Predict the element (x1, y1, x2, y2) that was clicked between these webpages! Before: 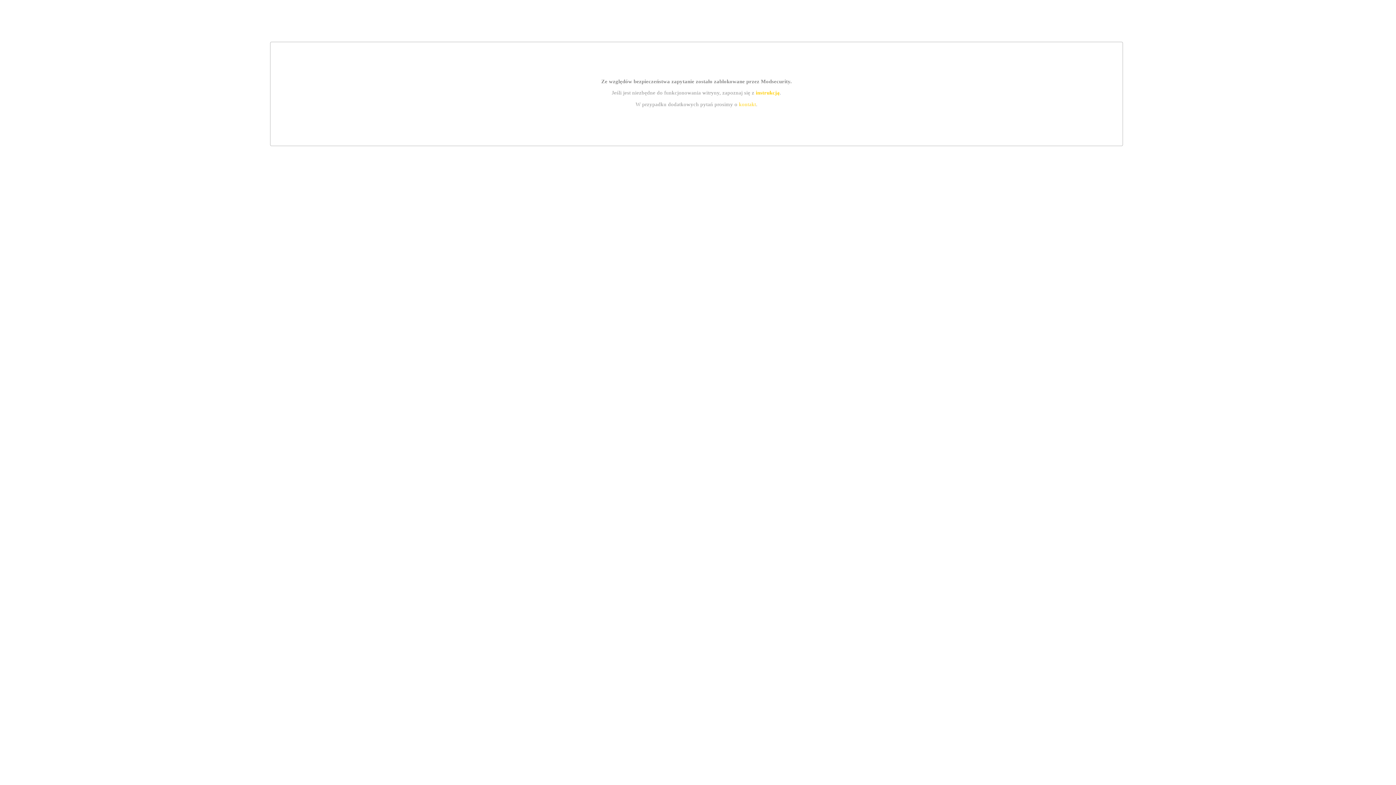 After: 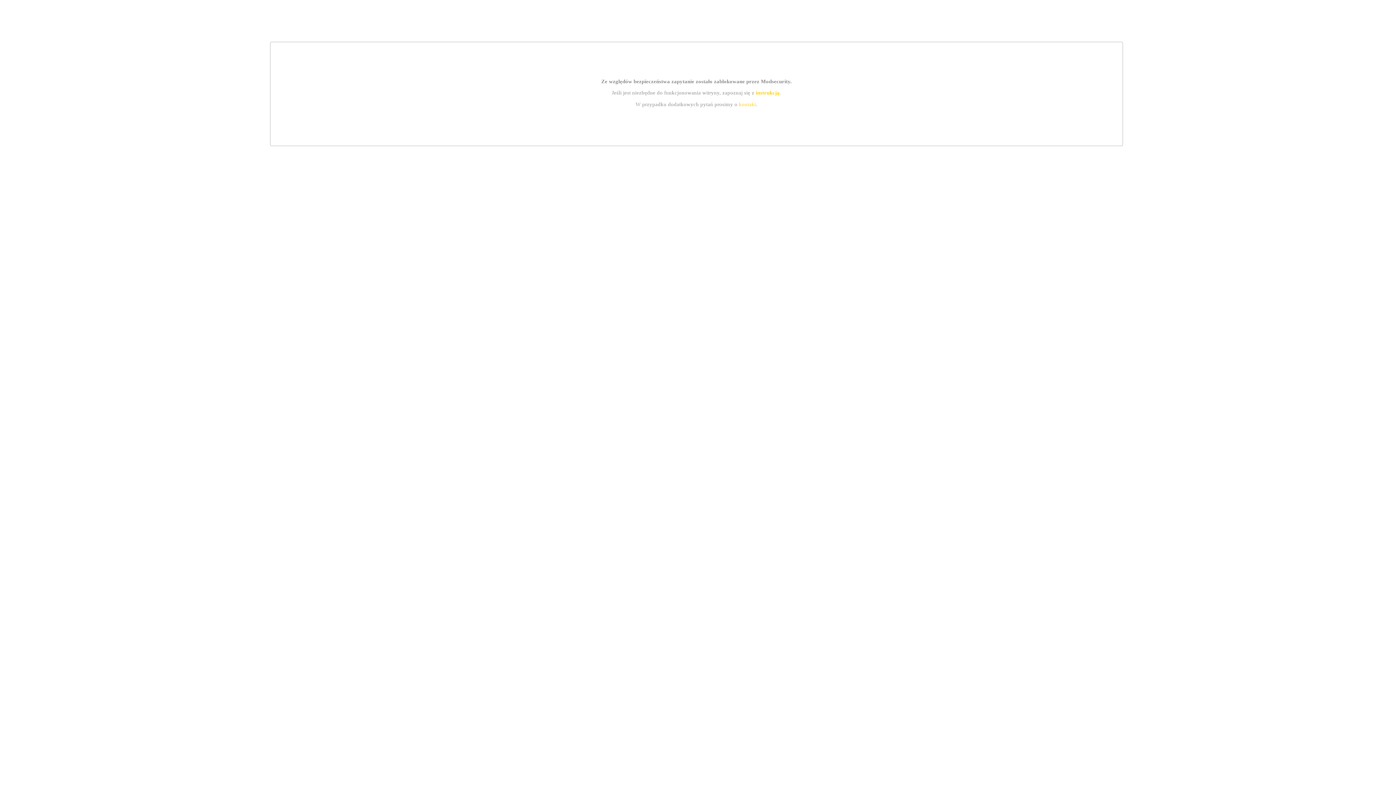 Action: label: kontakt bbox: (739, 101, 756, 107)